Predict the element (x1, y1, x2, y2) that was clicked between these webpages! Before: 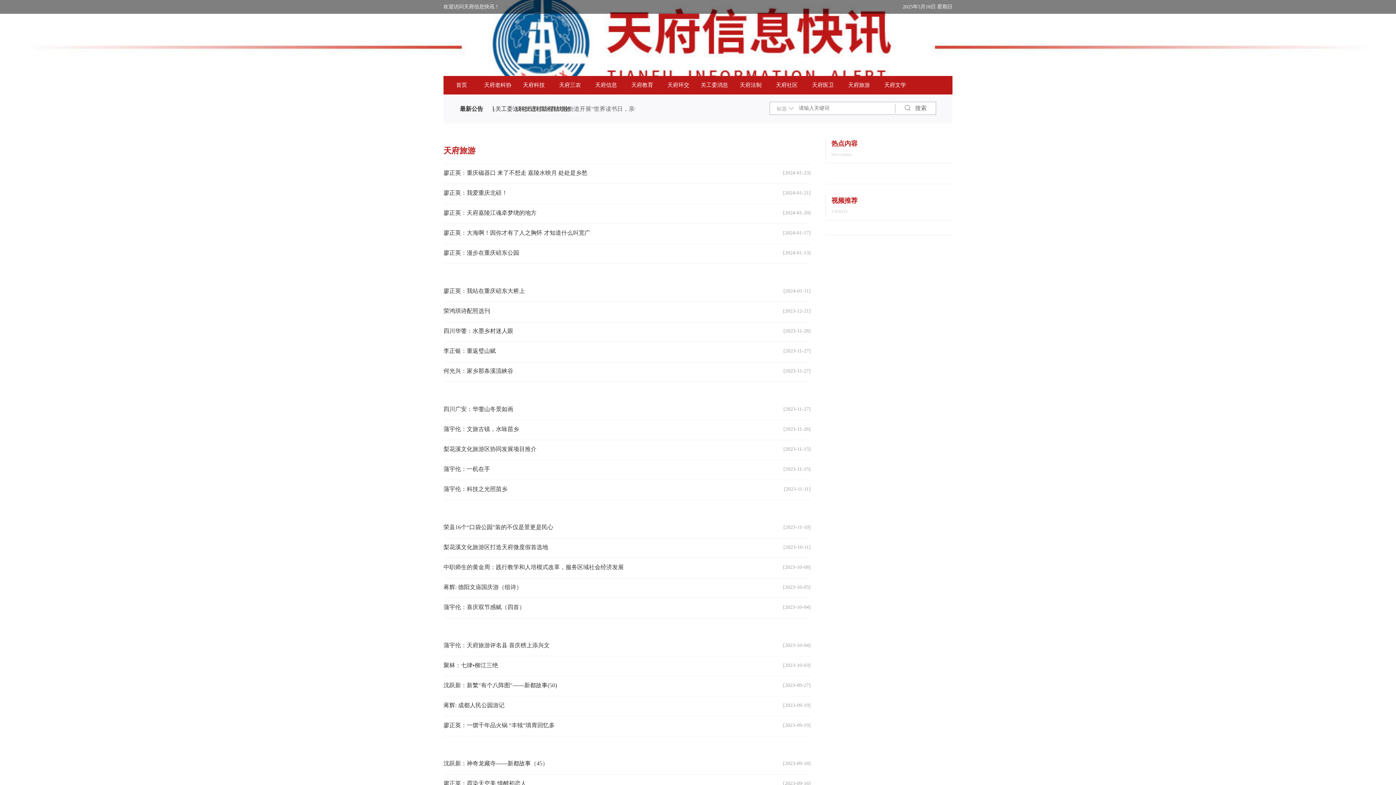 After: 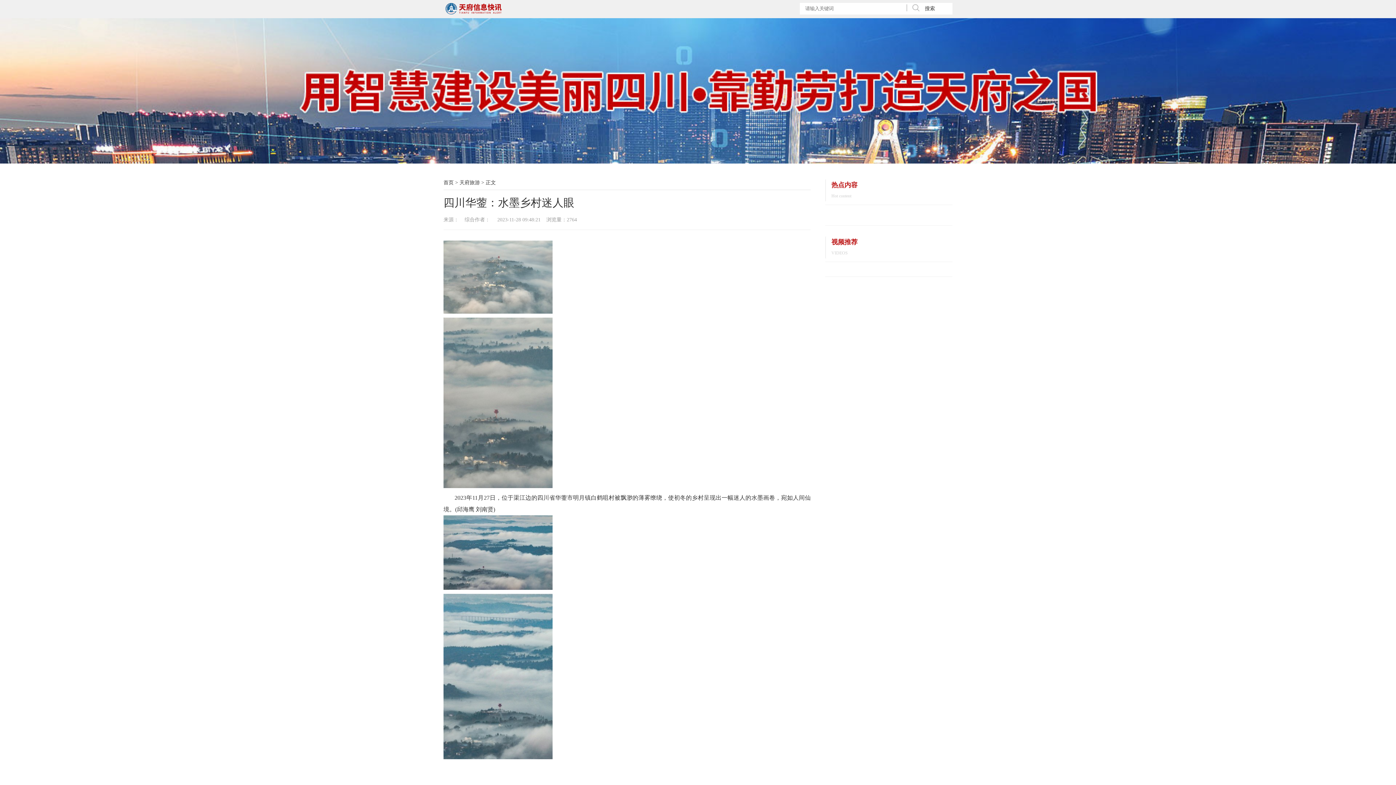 Action: label: 四川华蓥：水墨乡村迷人眼
[2023-11-28] bbox: (443, 322, 810, 340)